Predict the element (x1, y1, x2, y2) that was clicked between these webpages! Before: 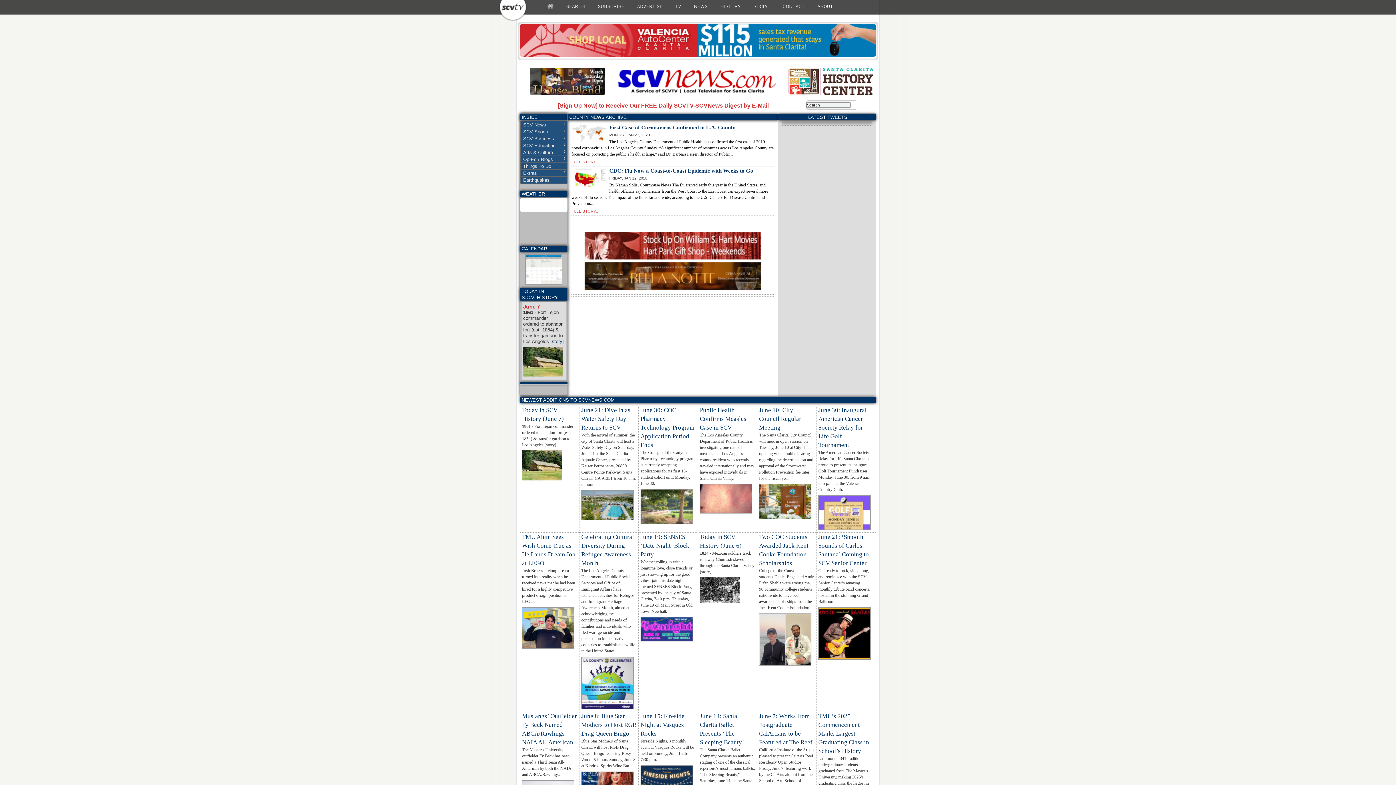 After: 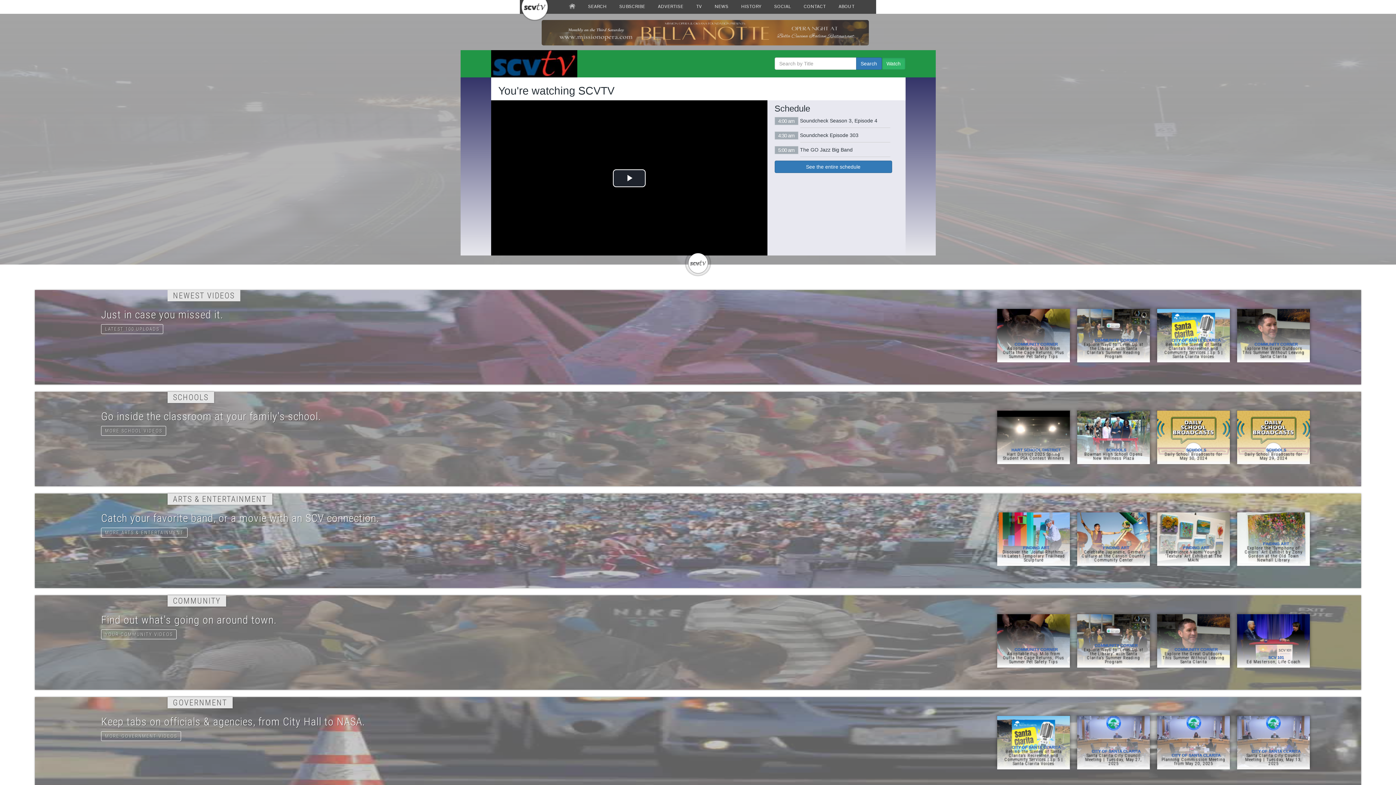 Action: bbox: (498, 0, 538, 7)